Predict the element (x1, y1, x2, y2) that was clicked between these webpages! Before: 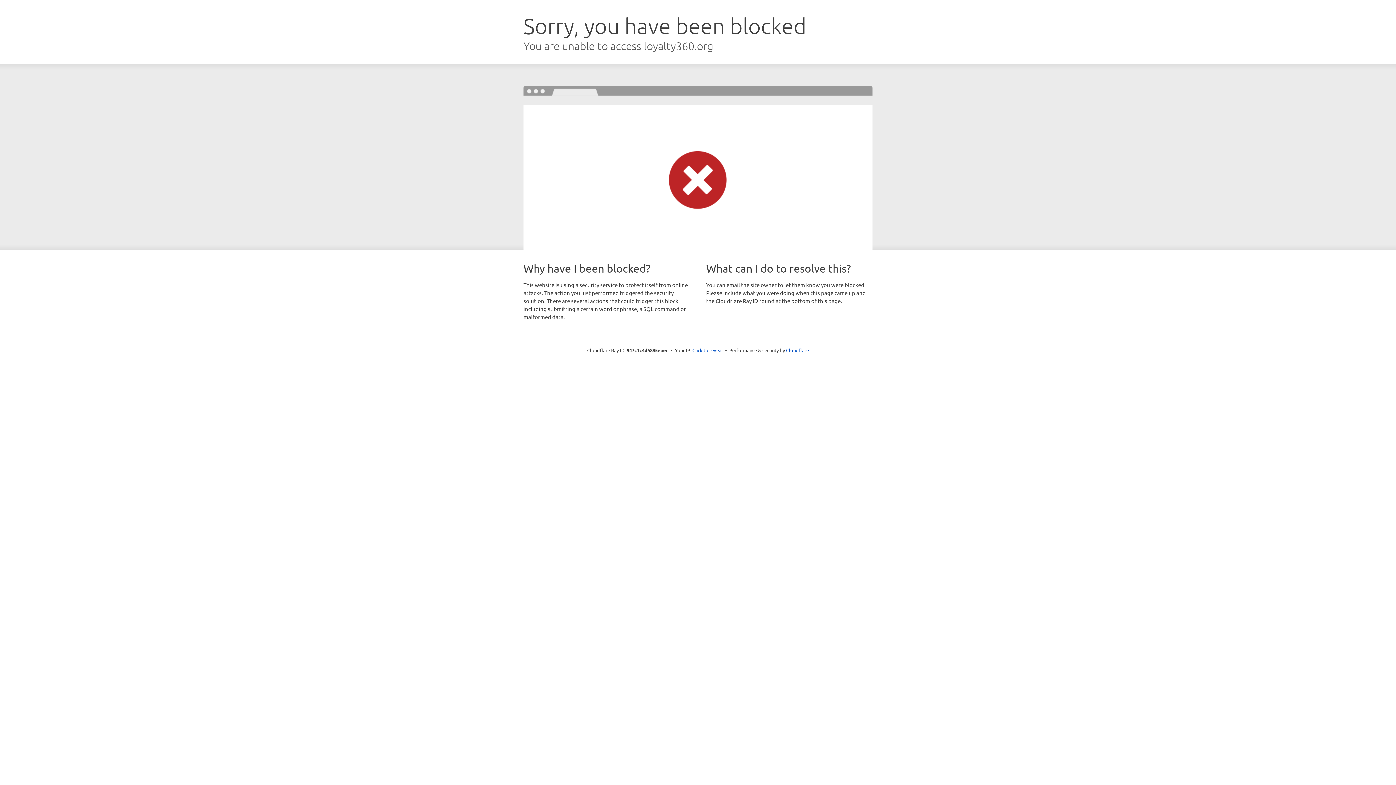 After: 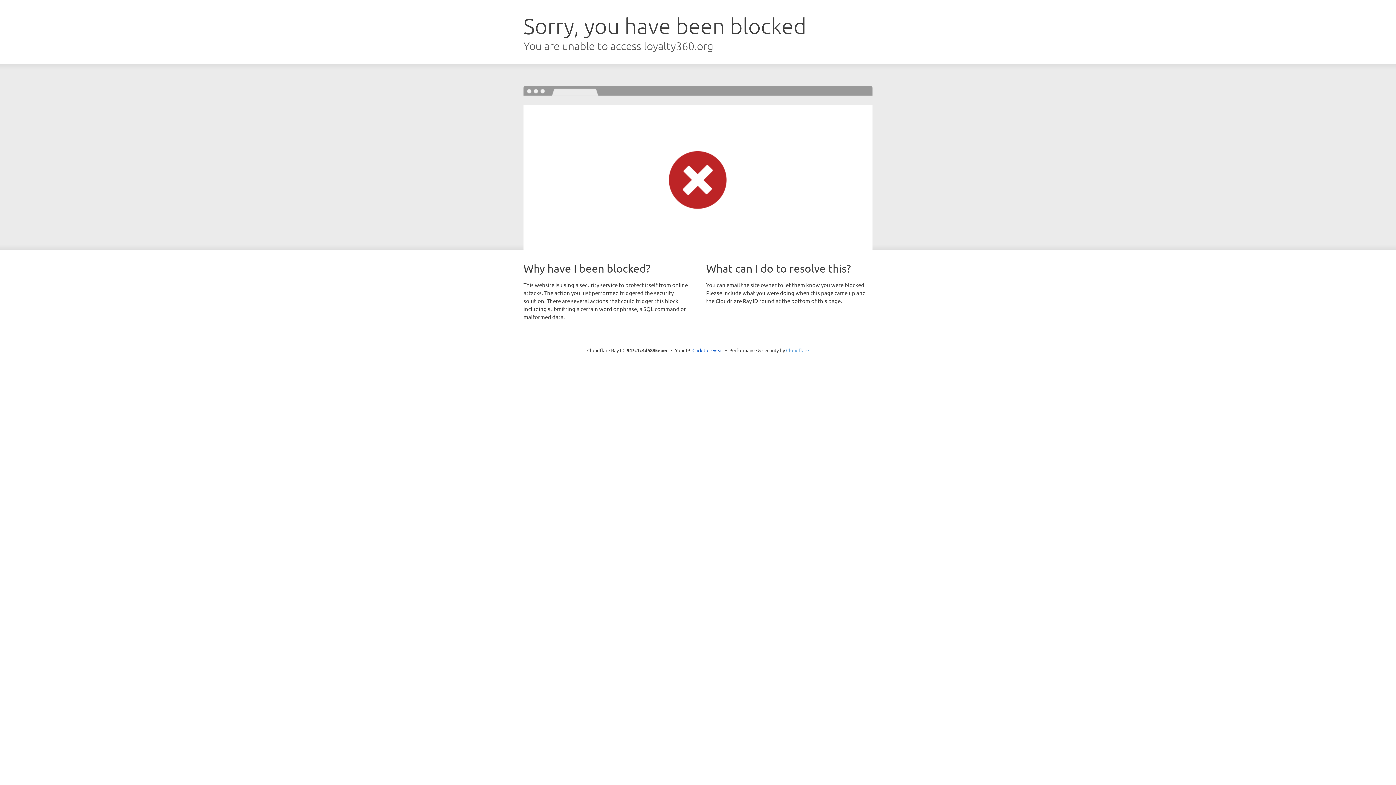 Action: bbox: (786, 347, 809, 353) label: Cloudflare